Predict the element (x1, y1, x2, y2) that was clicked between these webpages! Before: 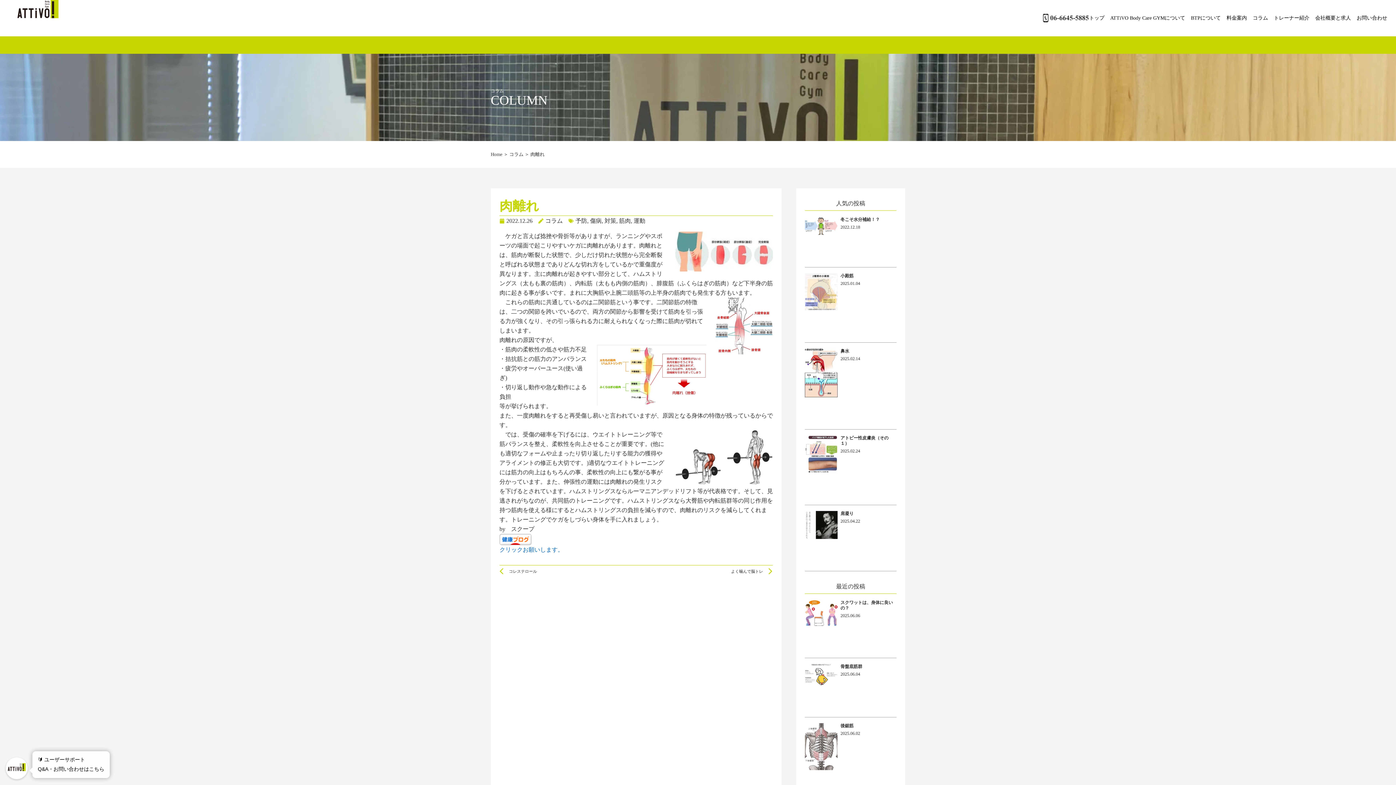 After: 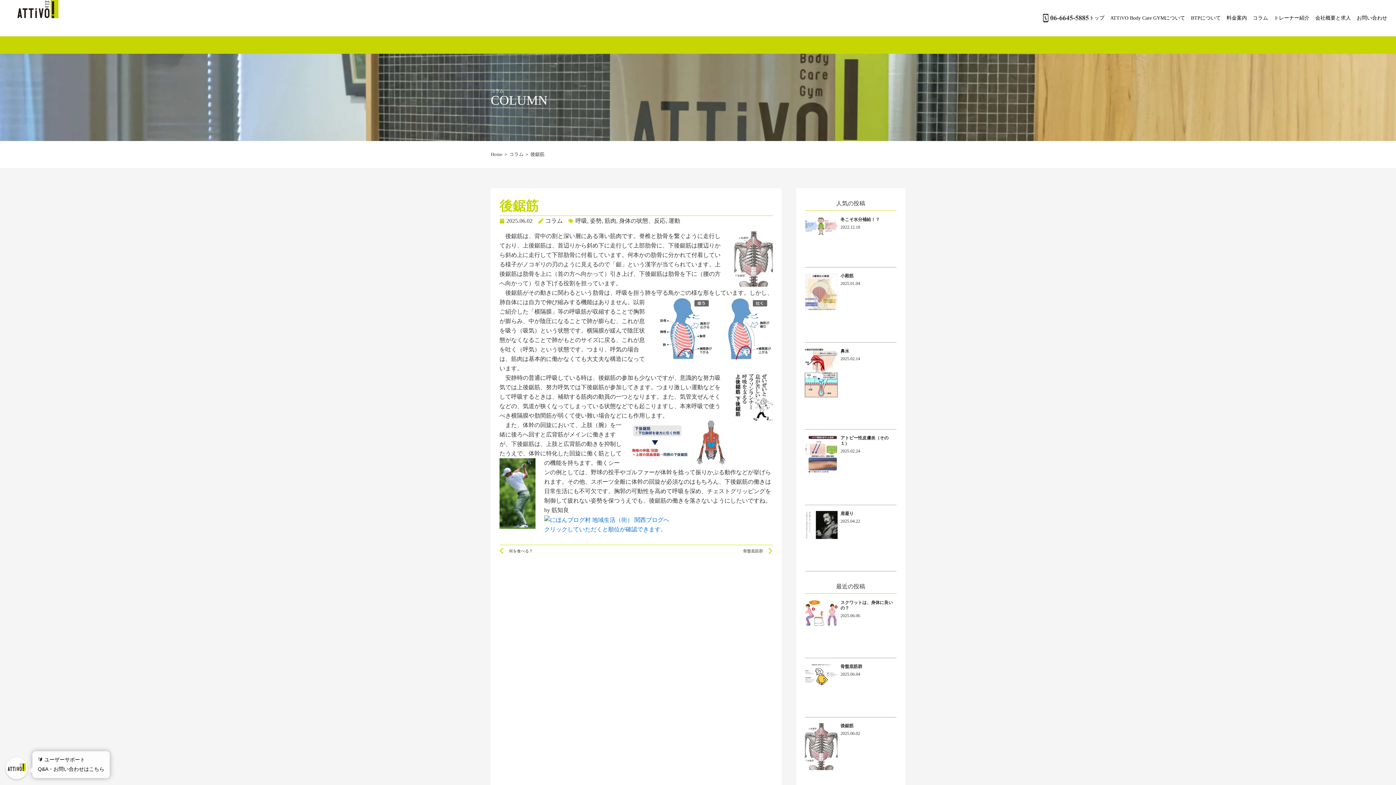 Action: bbox: (840, 723, 853, 728) label: 後鋸筋